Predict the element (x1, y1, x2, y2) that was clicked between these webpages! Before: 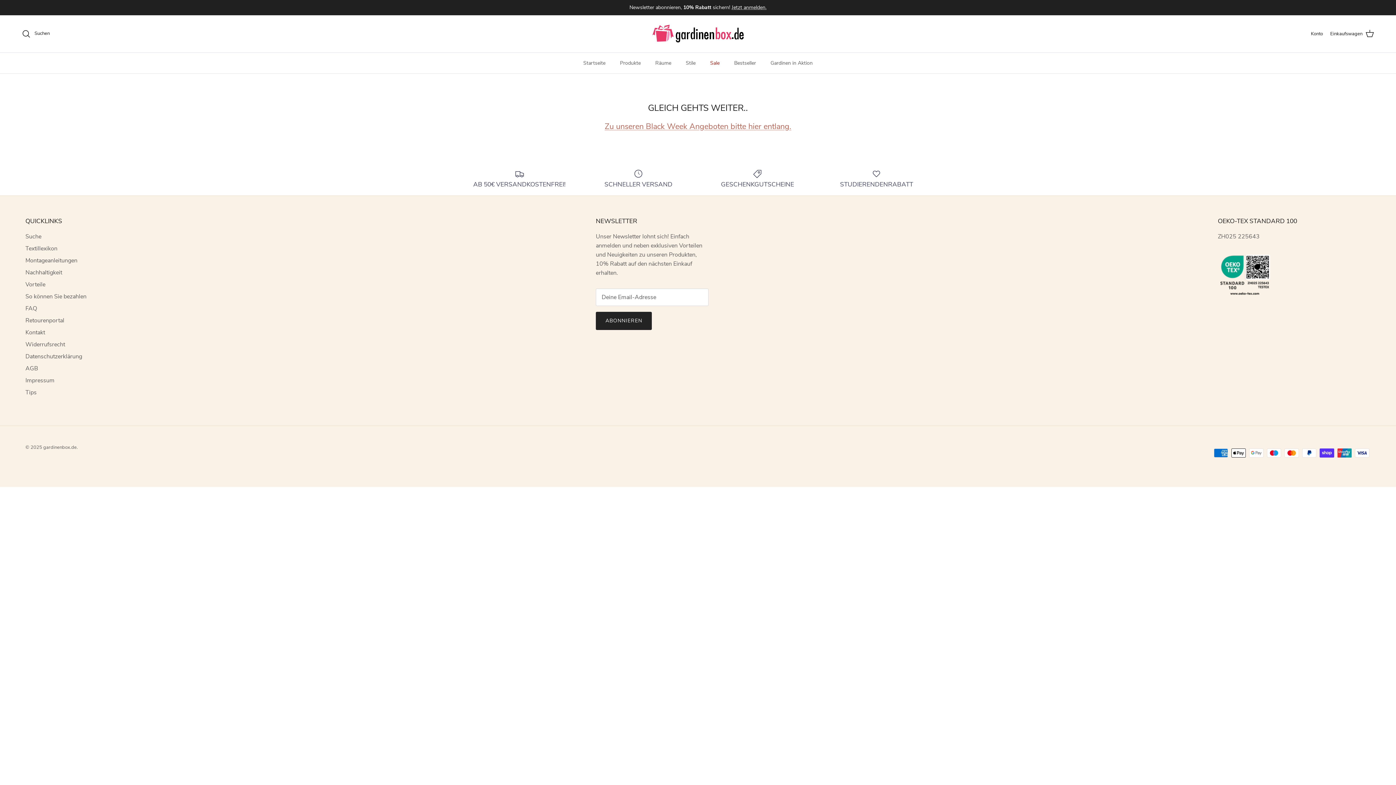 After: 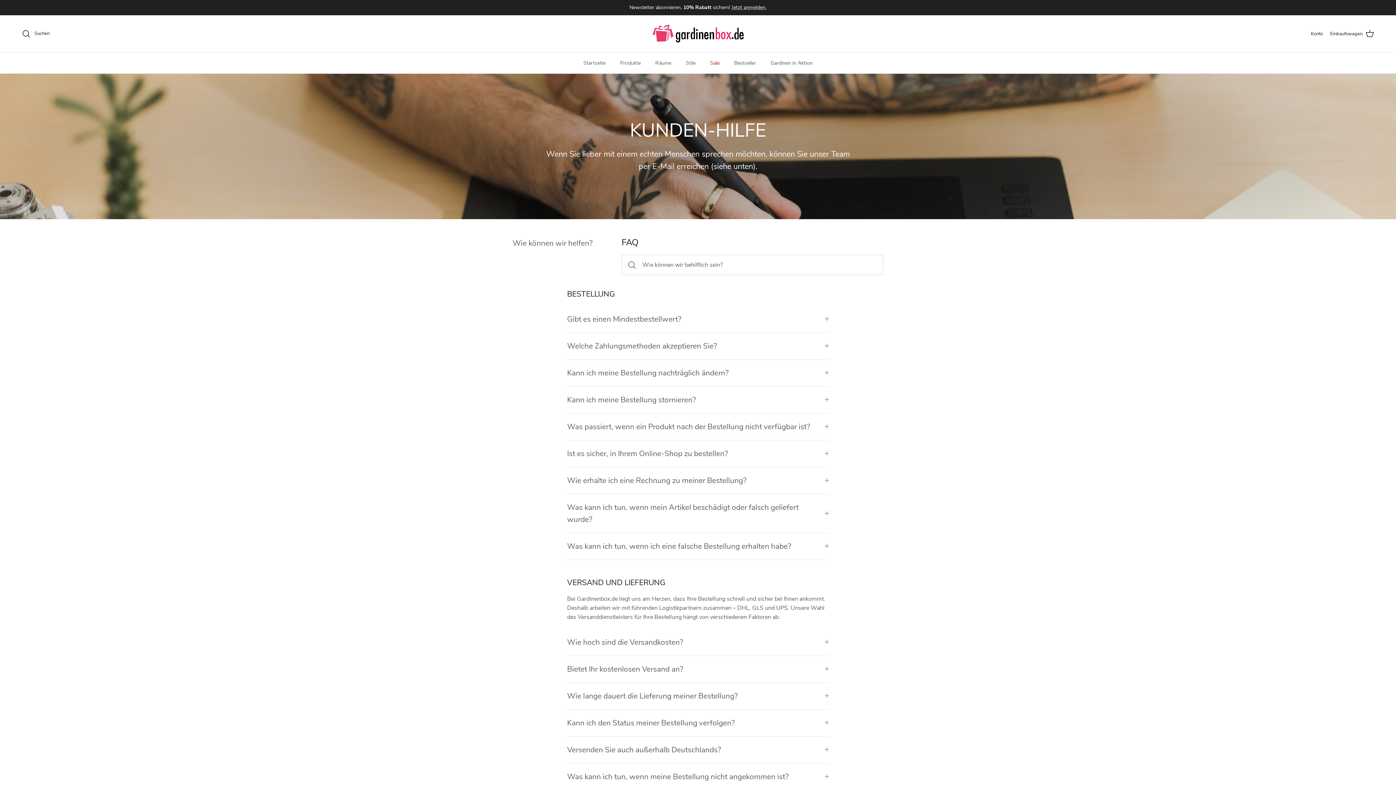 Action: bbox: (25, 304, 37, 312) label: FAQ